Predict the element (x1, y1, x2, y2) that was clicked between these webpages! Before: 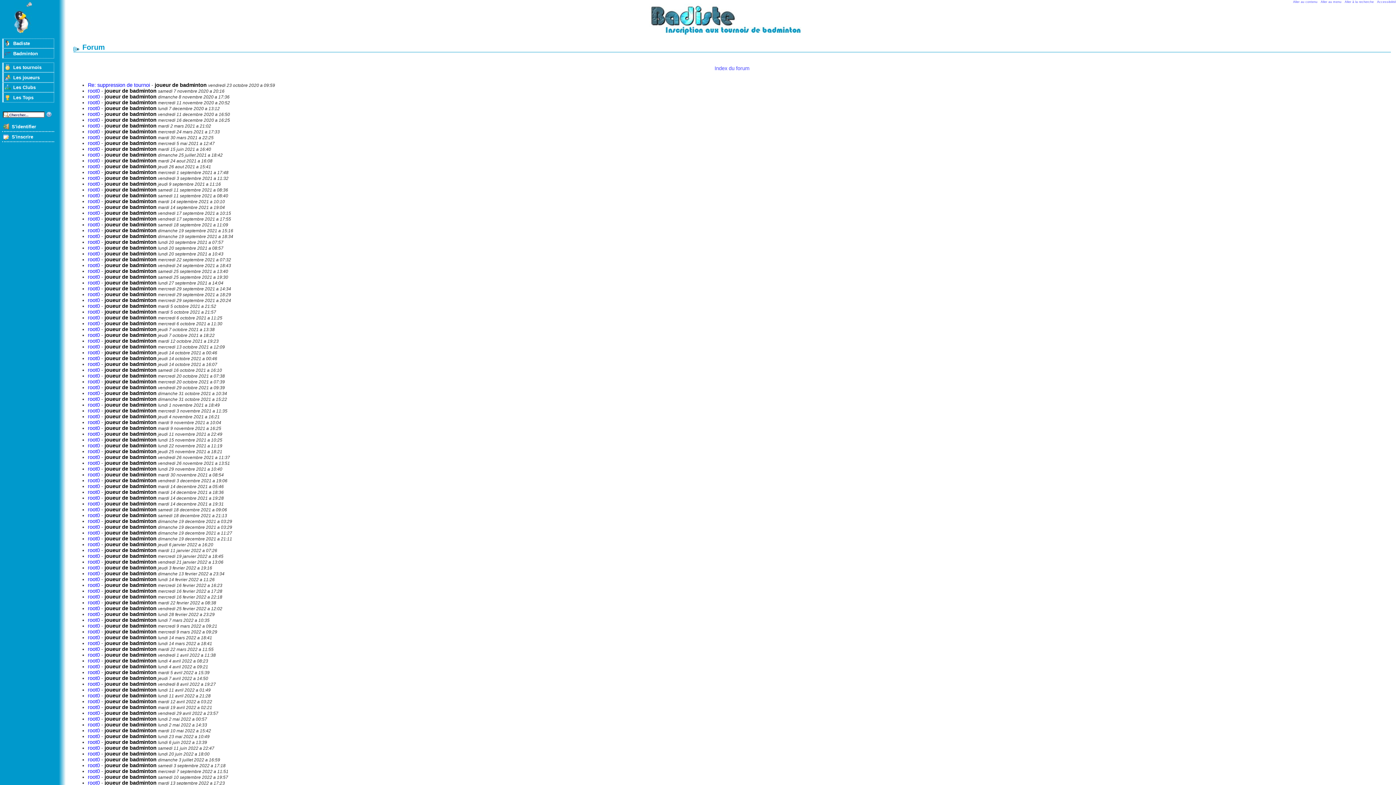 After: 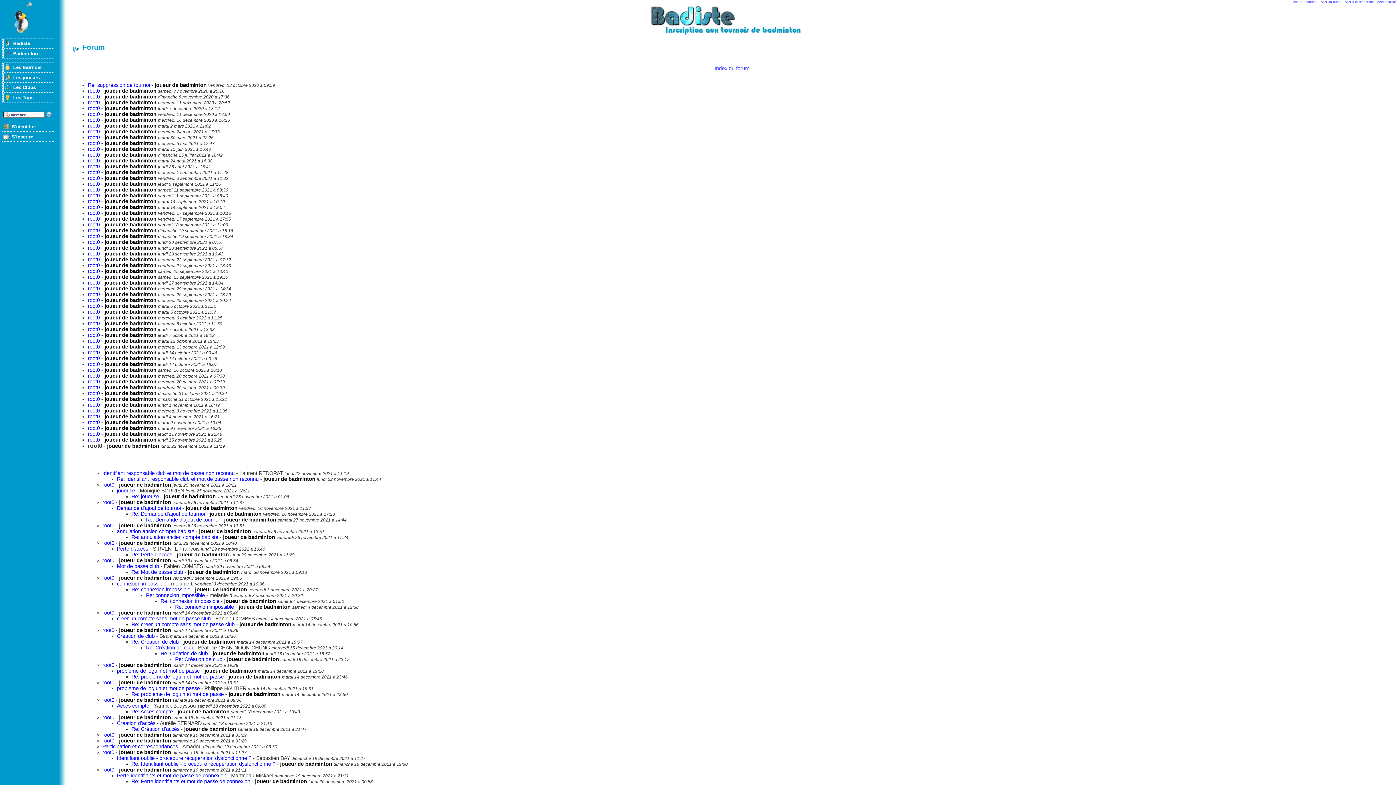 Action: bbox: (87, 443, 99, 448) label: root0